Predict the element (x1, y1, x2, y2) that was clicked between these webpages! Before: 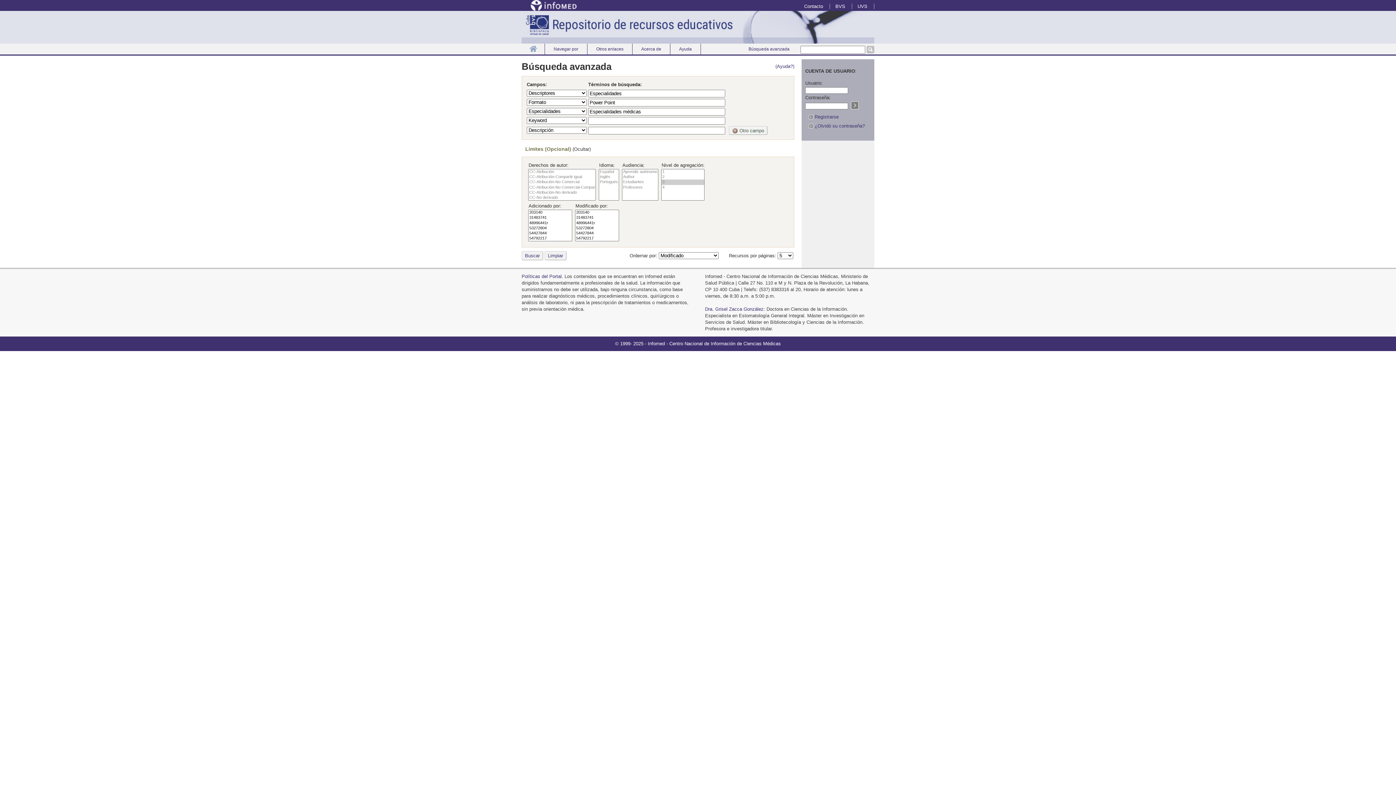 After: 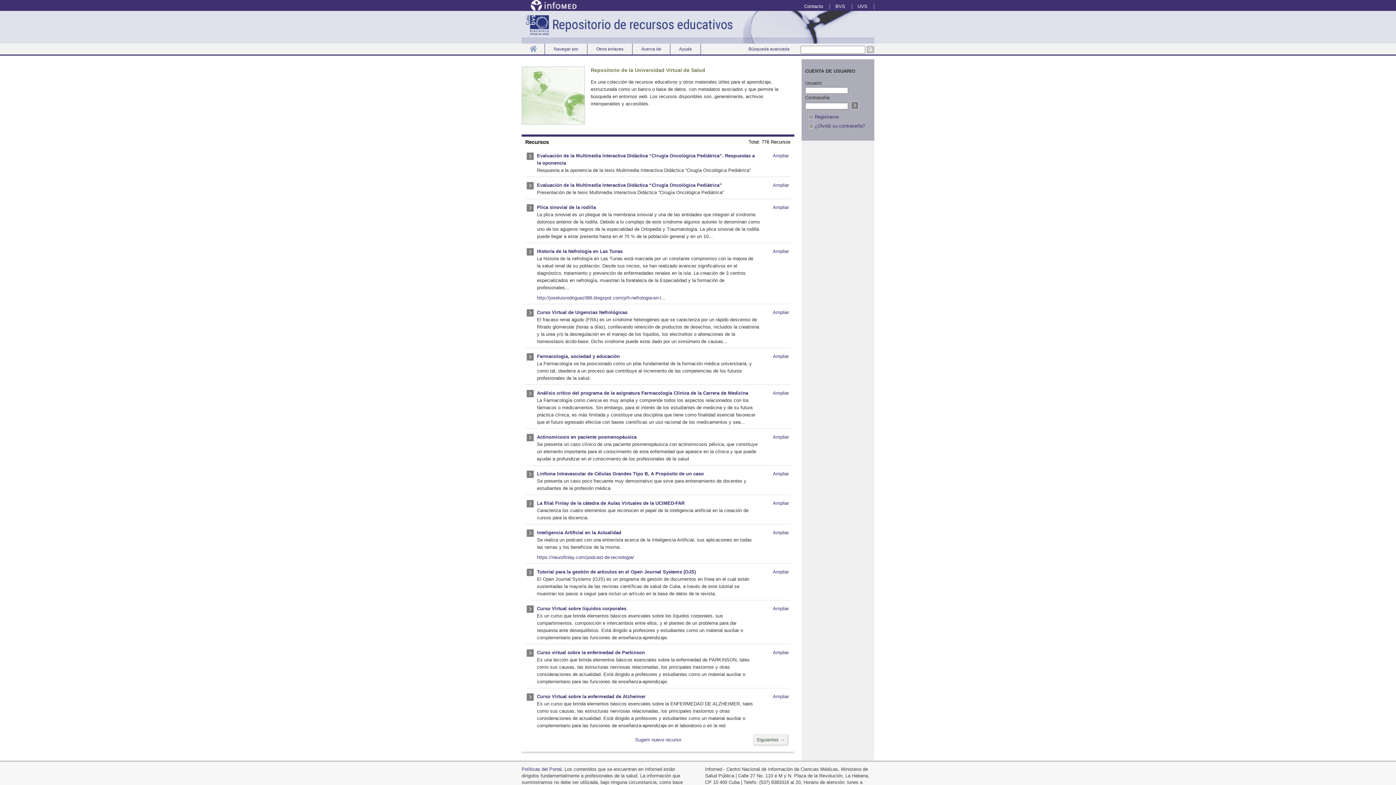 Action: bbox: (521, 43, 545, 54) label: Inicio